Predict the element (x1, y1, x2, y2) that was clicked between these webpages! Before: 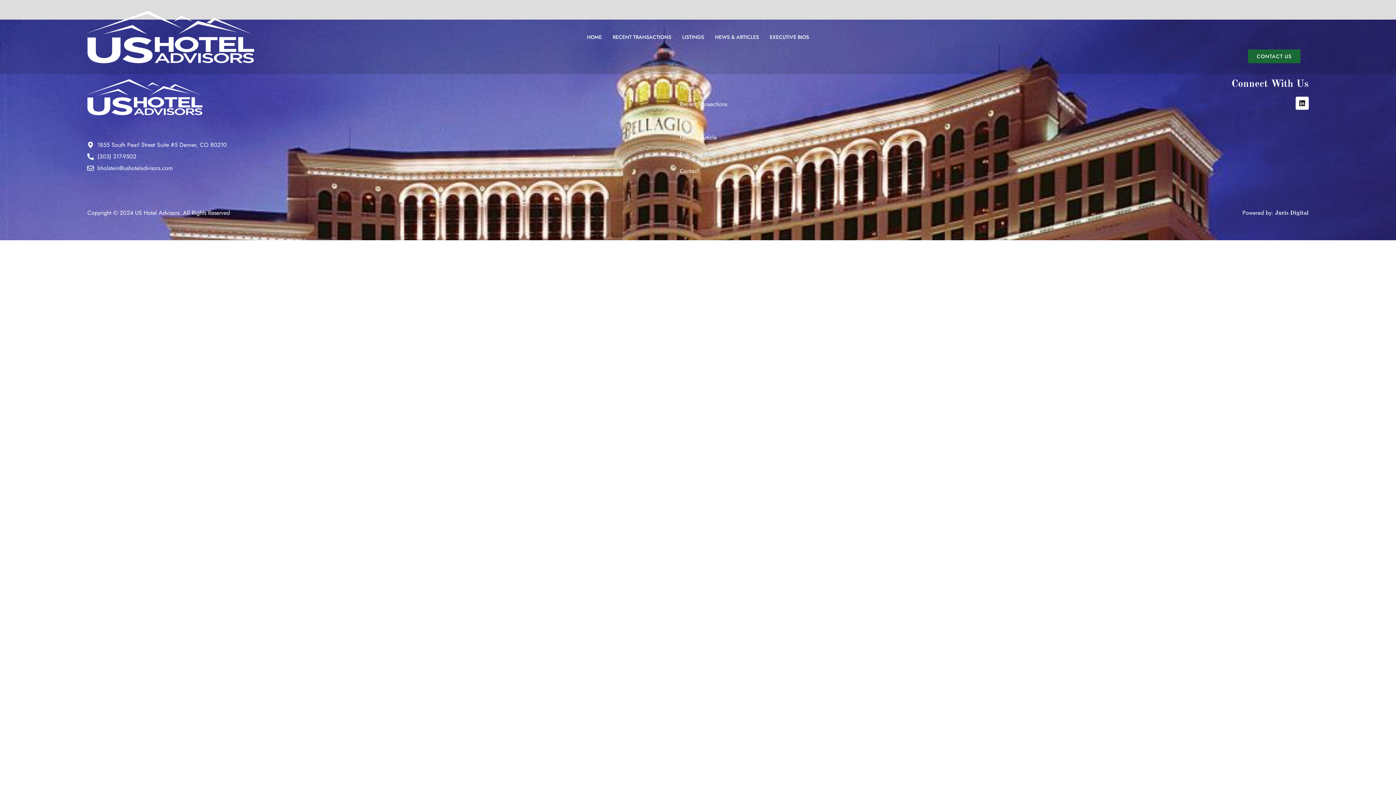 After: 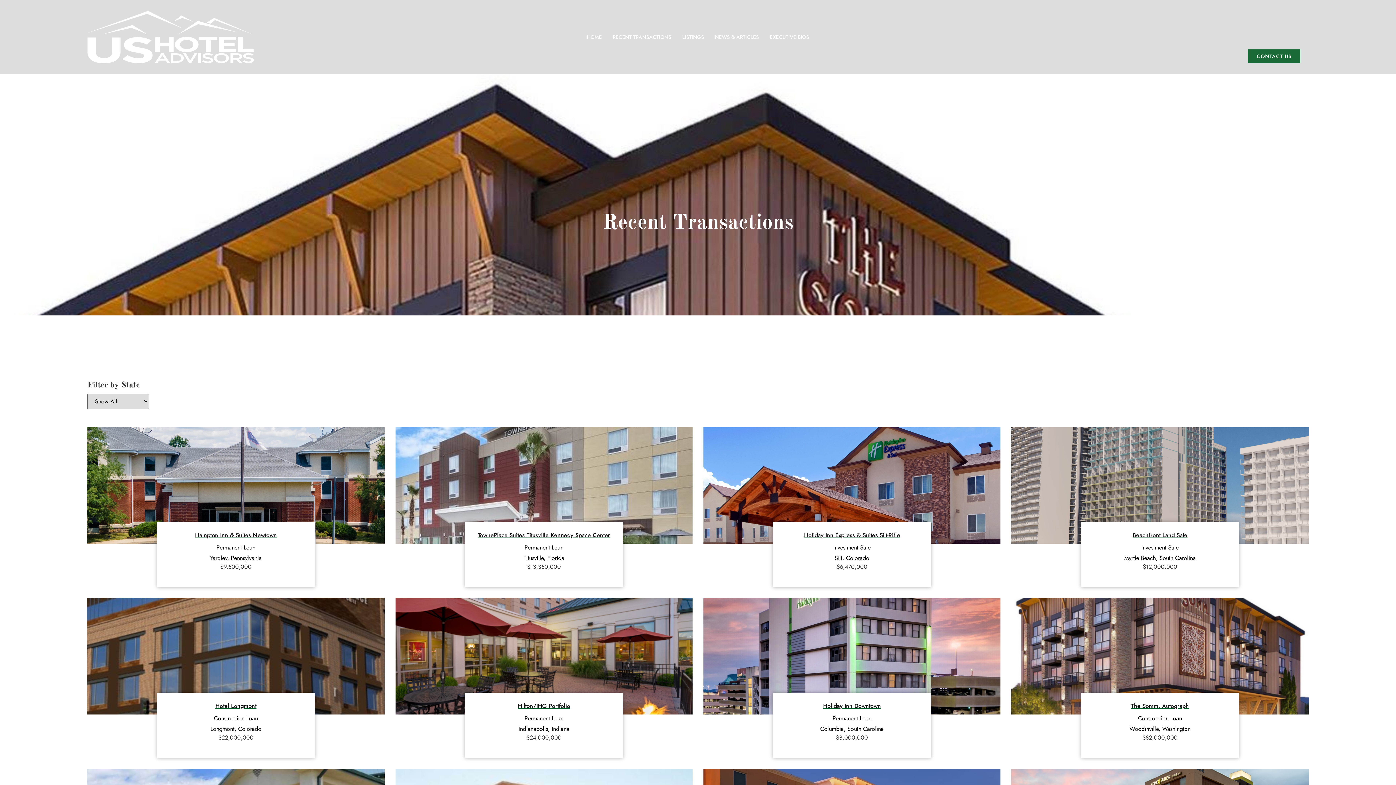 Action: bbox: (672, 95, 734, 112) label: Recent Transactions